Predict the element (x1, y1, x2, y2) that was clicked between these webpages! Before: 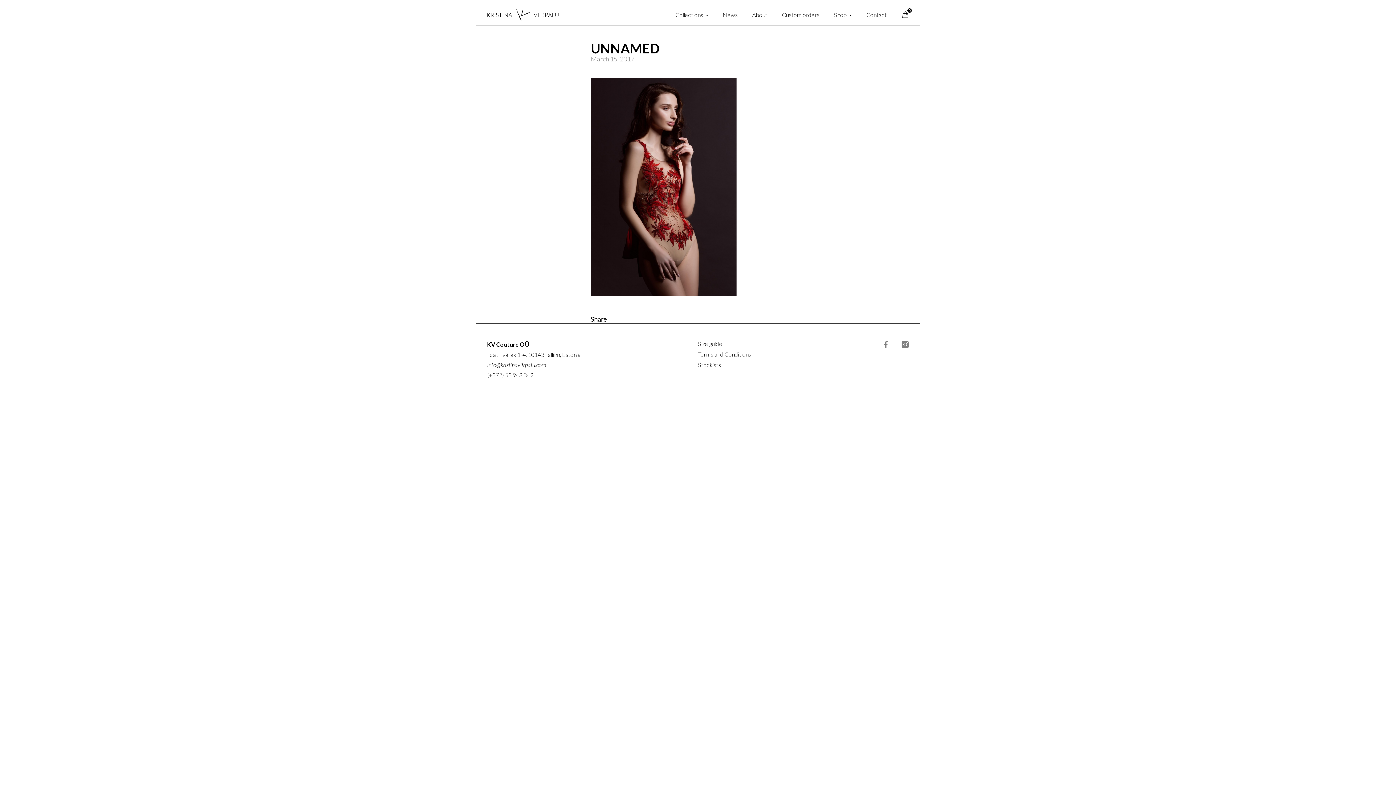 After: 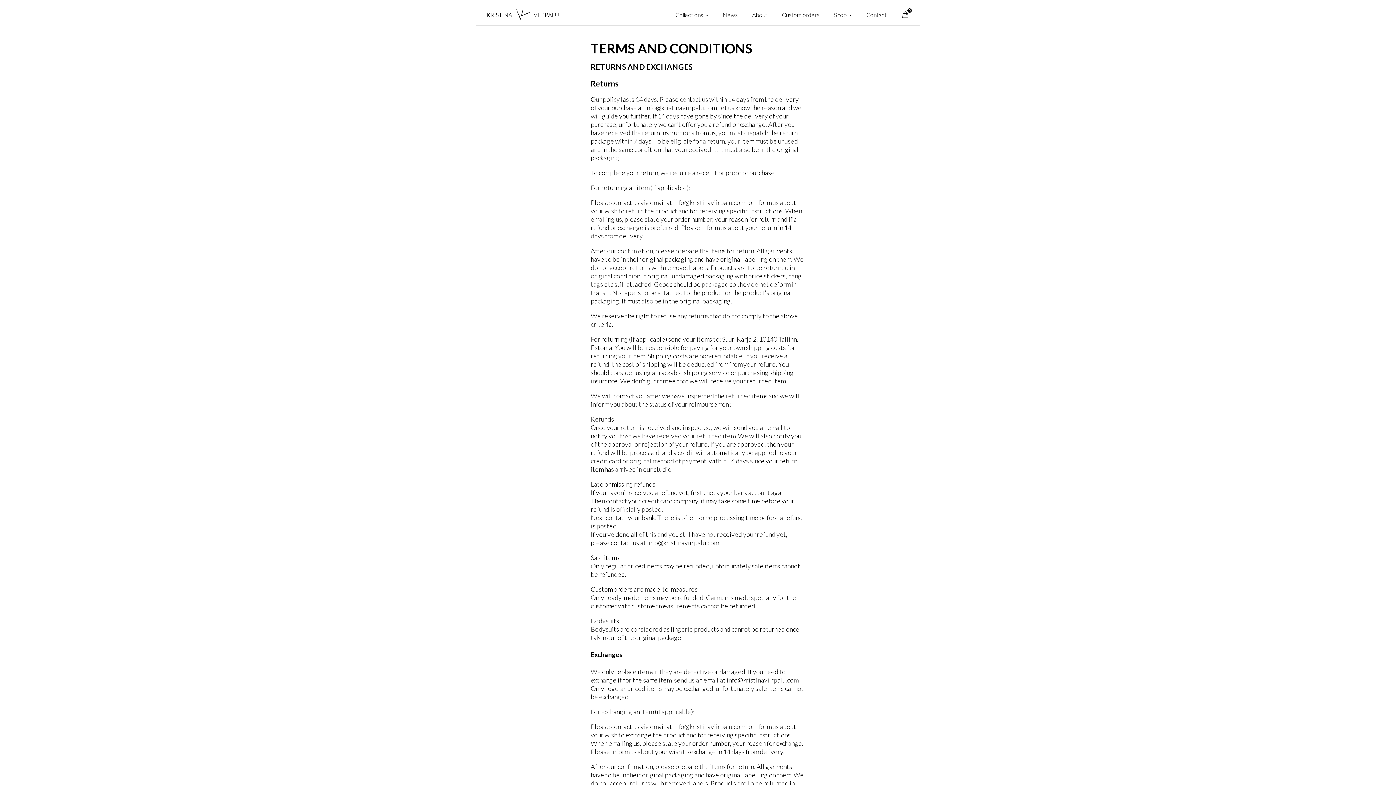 Action: bbox: (698, 349, 751, 359) label: Terms and Conditions